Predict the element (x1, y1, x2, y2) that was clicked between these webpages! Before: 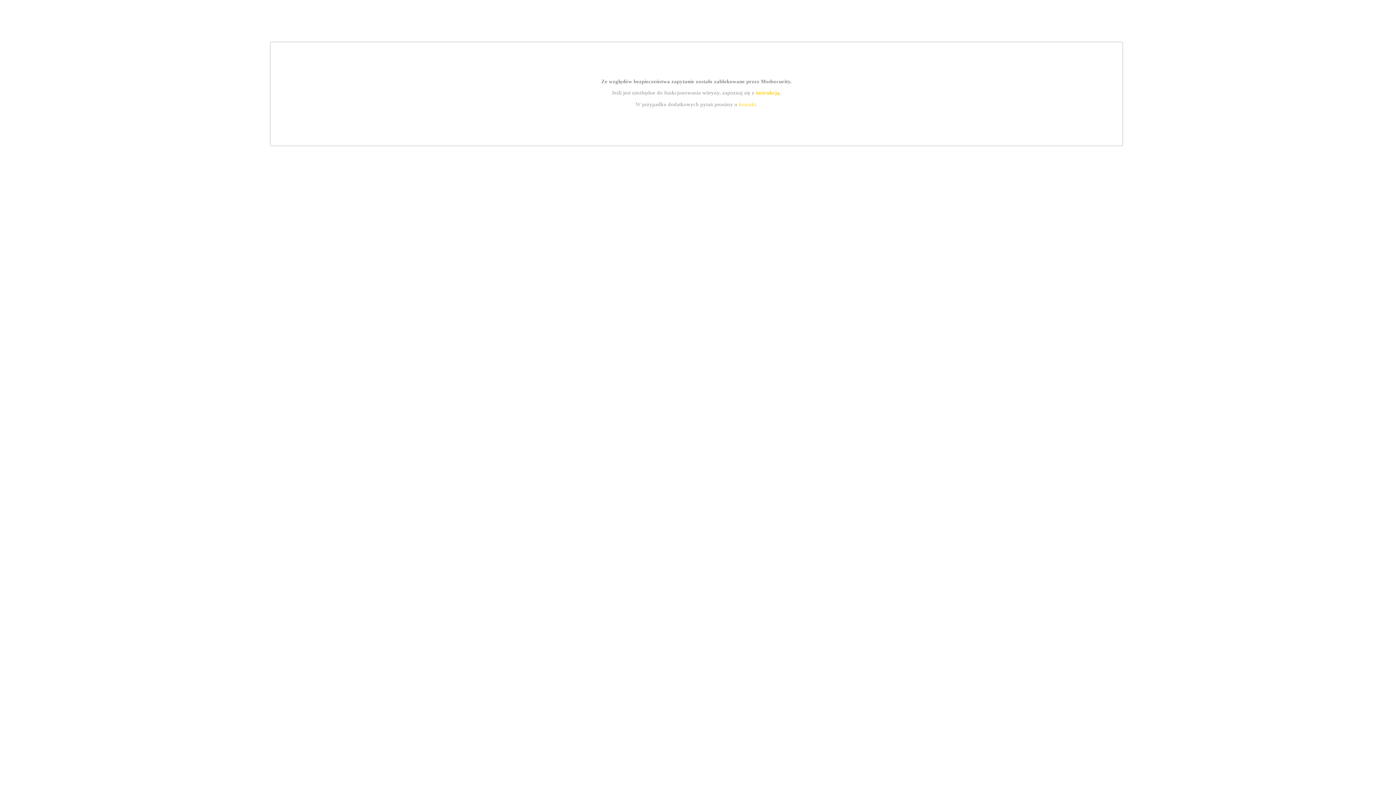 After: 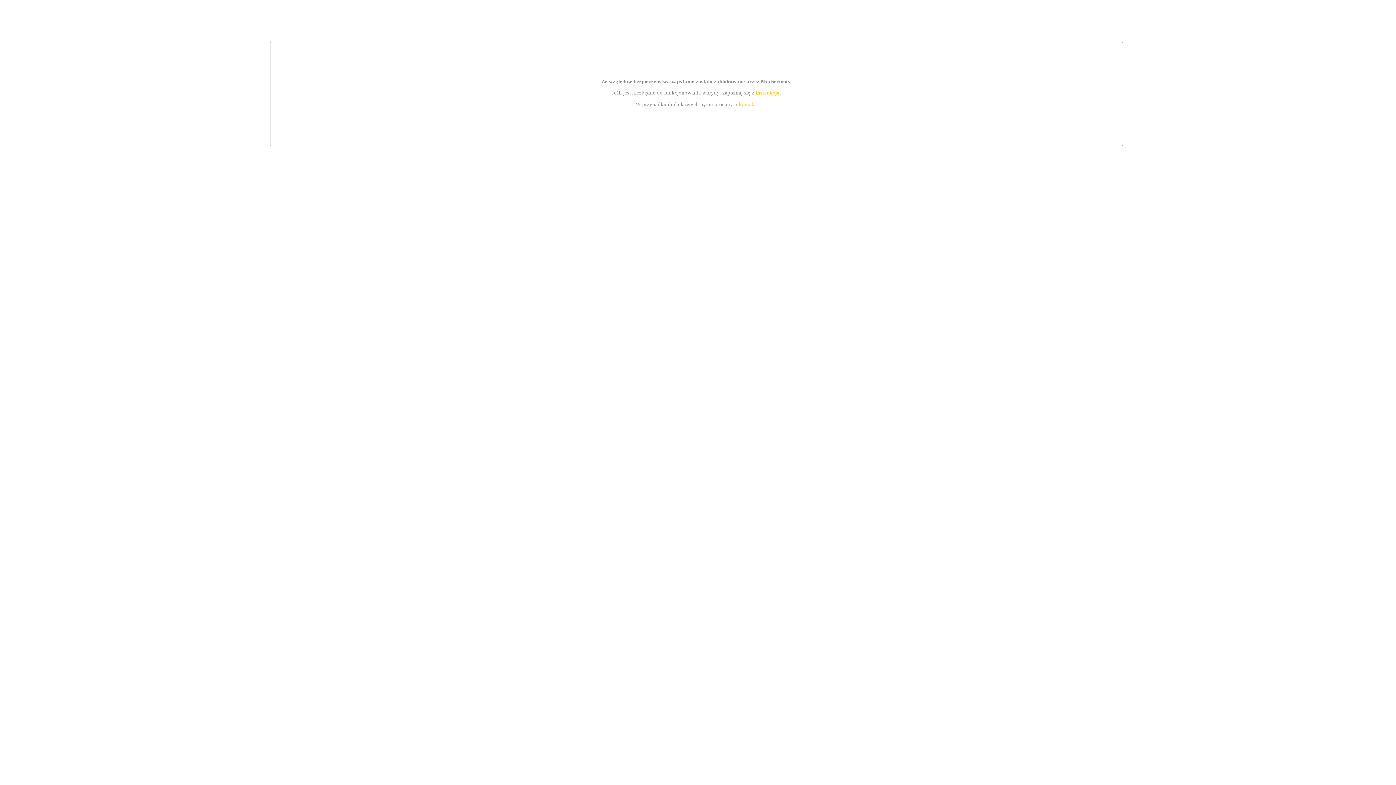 Action: label: kontakt bbox: (739, 101, 756, 107)